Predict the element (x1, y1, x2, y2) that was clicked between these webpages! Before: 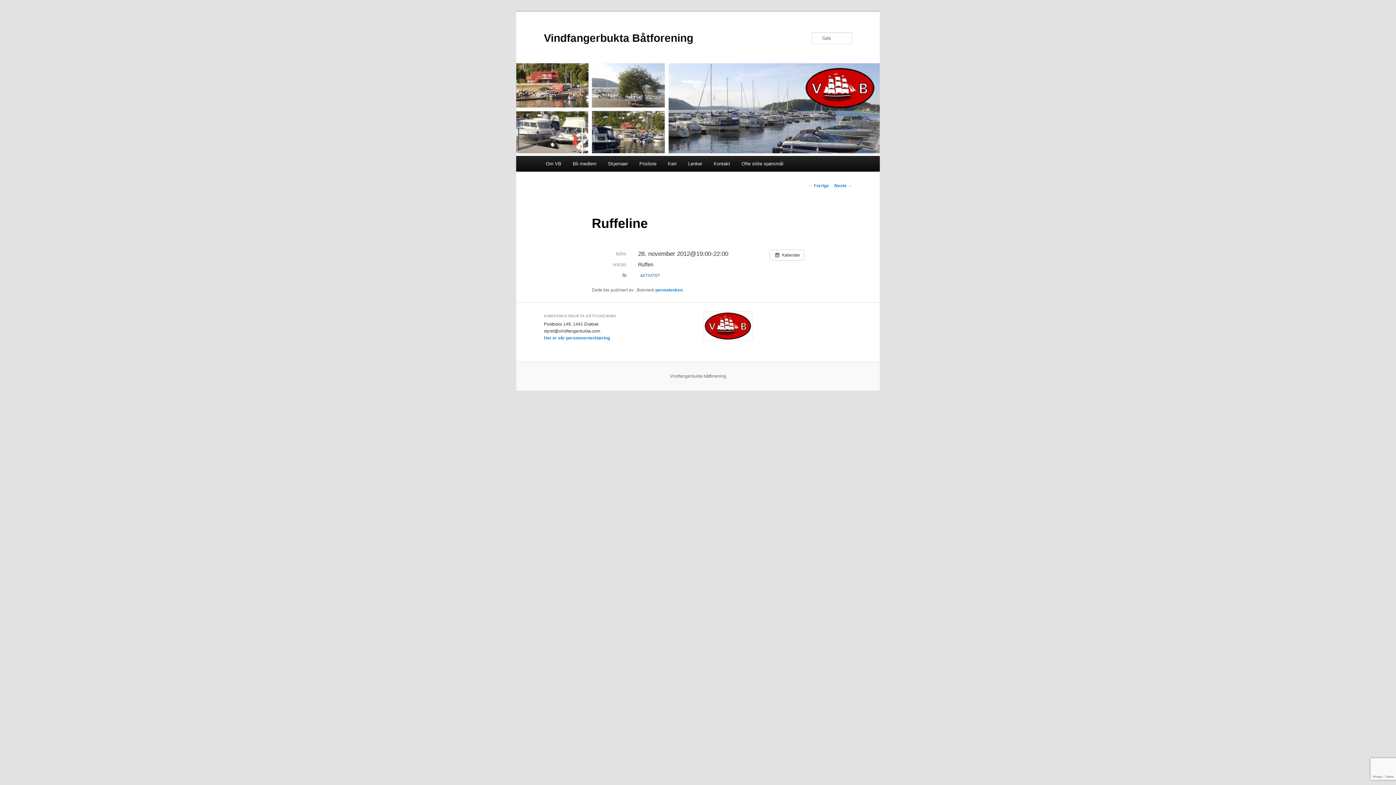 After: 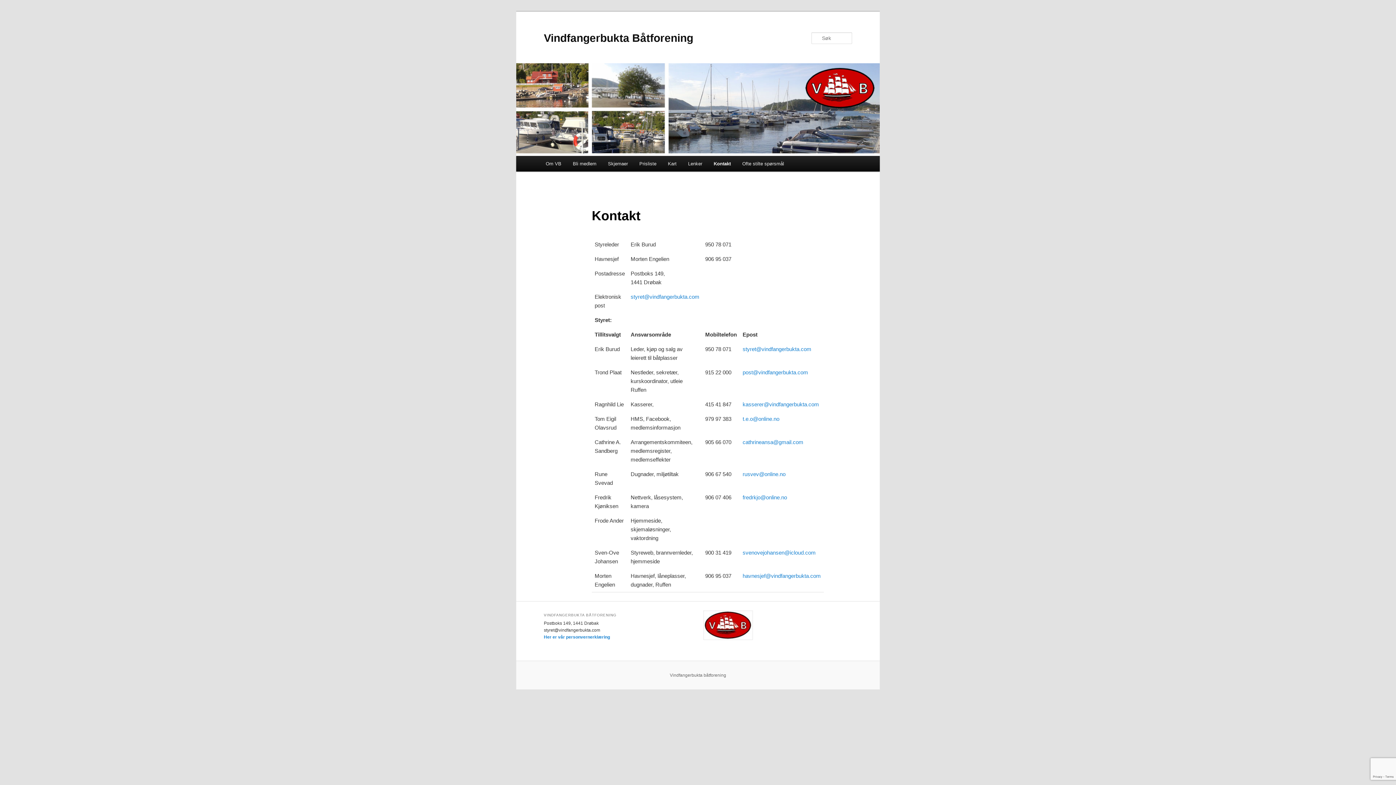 Action: bbox: (708, 156, 735, 171) label: Kontakt